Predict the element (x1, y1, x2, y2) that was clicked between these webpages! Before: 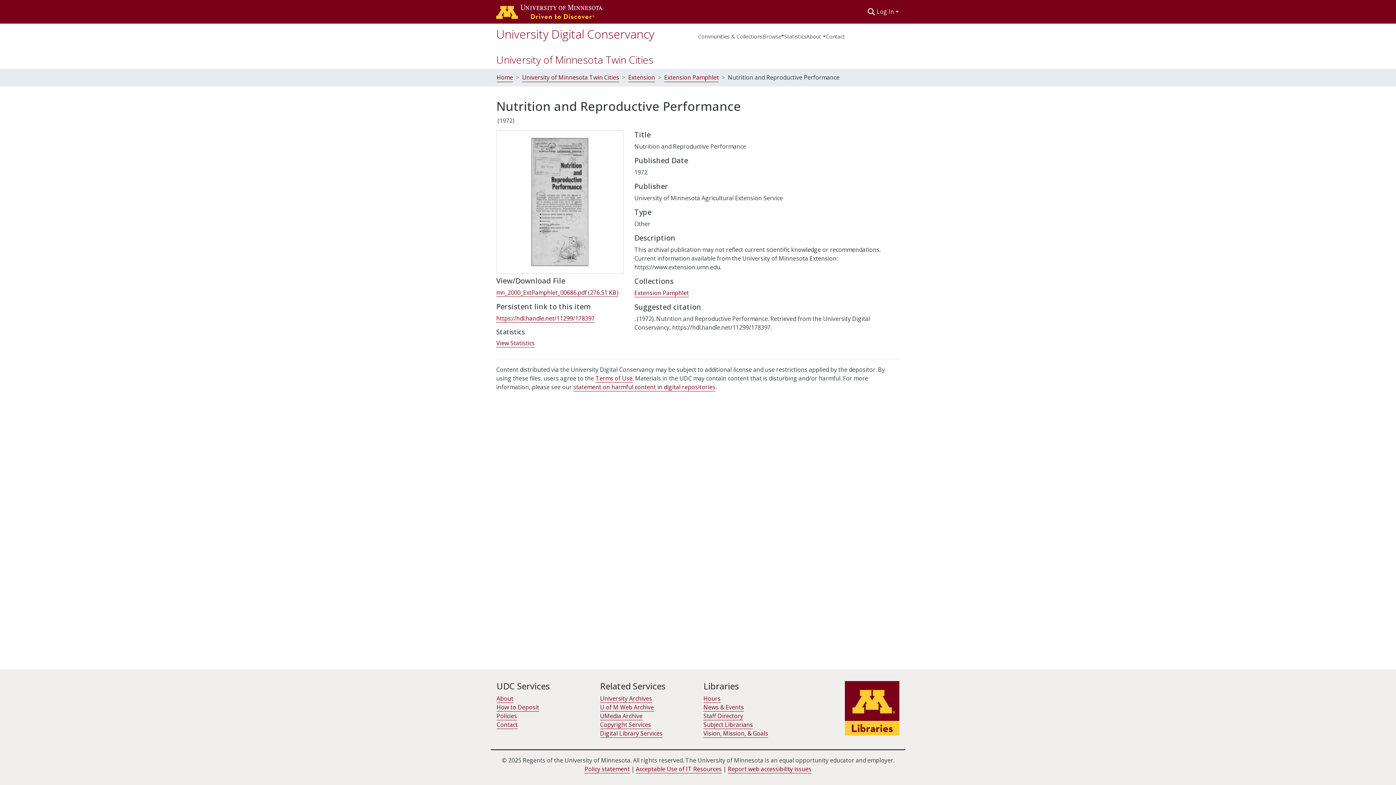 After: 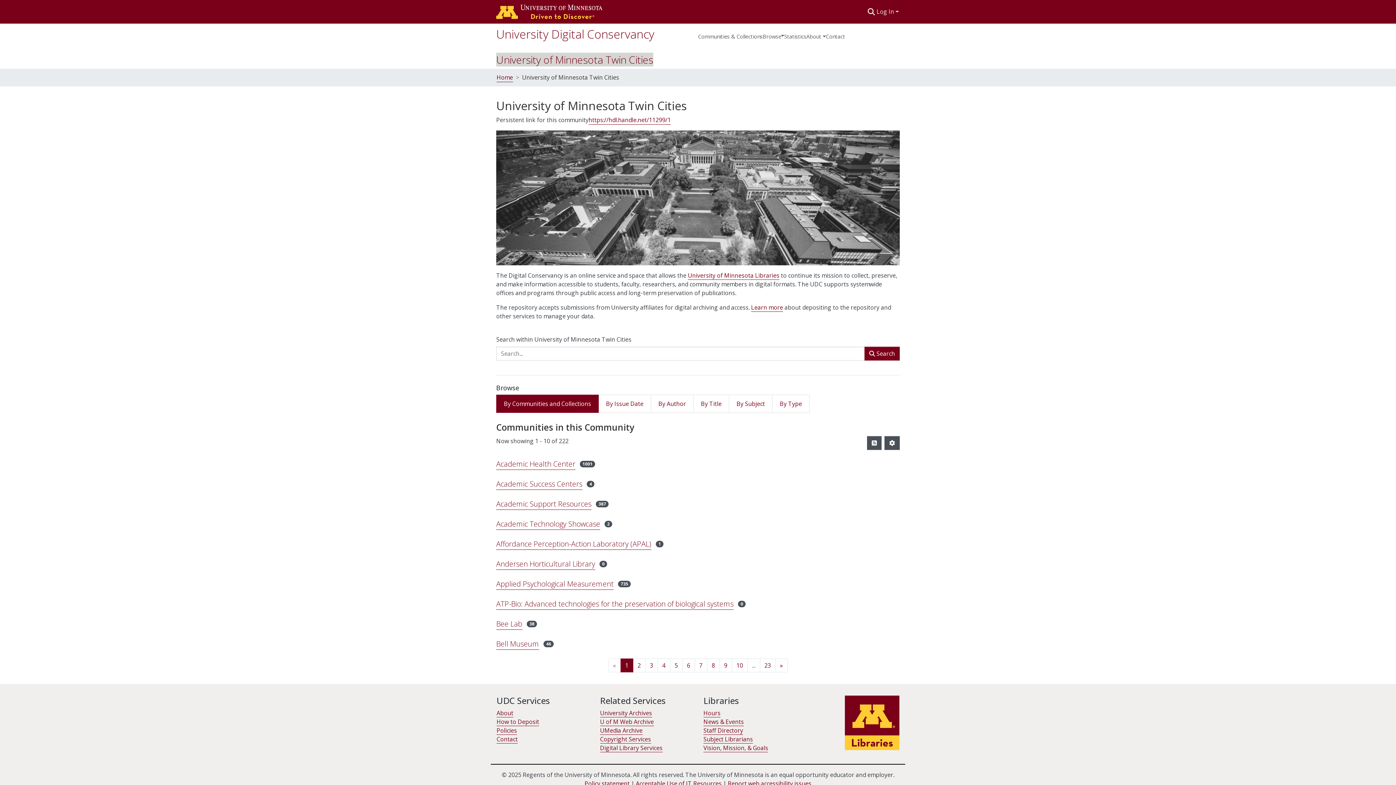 Action: label: University of Minnesota Twin Cities bbox: (496, 52, 653, 66)